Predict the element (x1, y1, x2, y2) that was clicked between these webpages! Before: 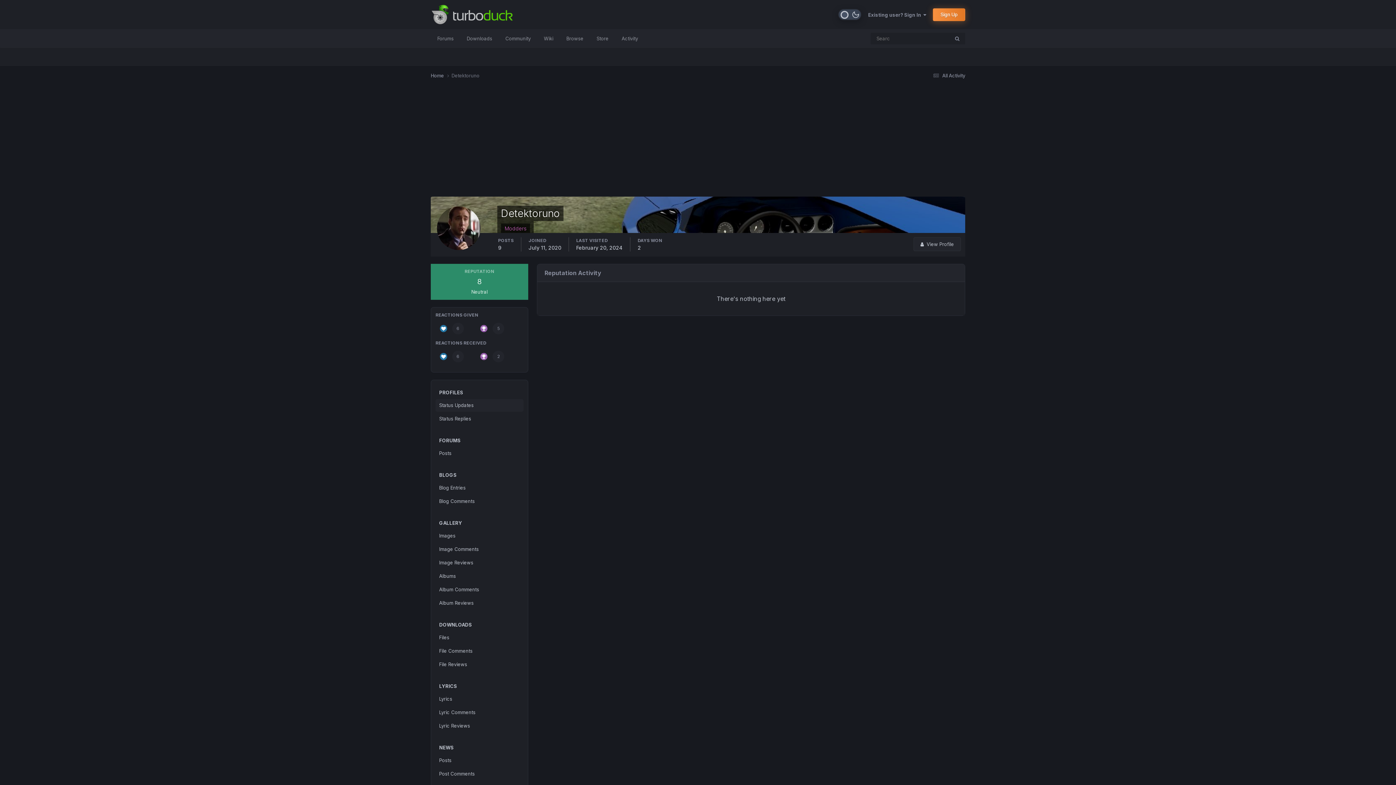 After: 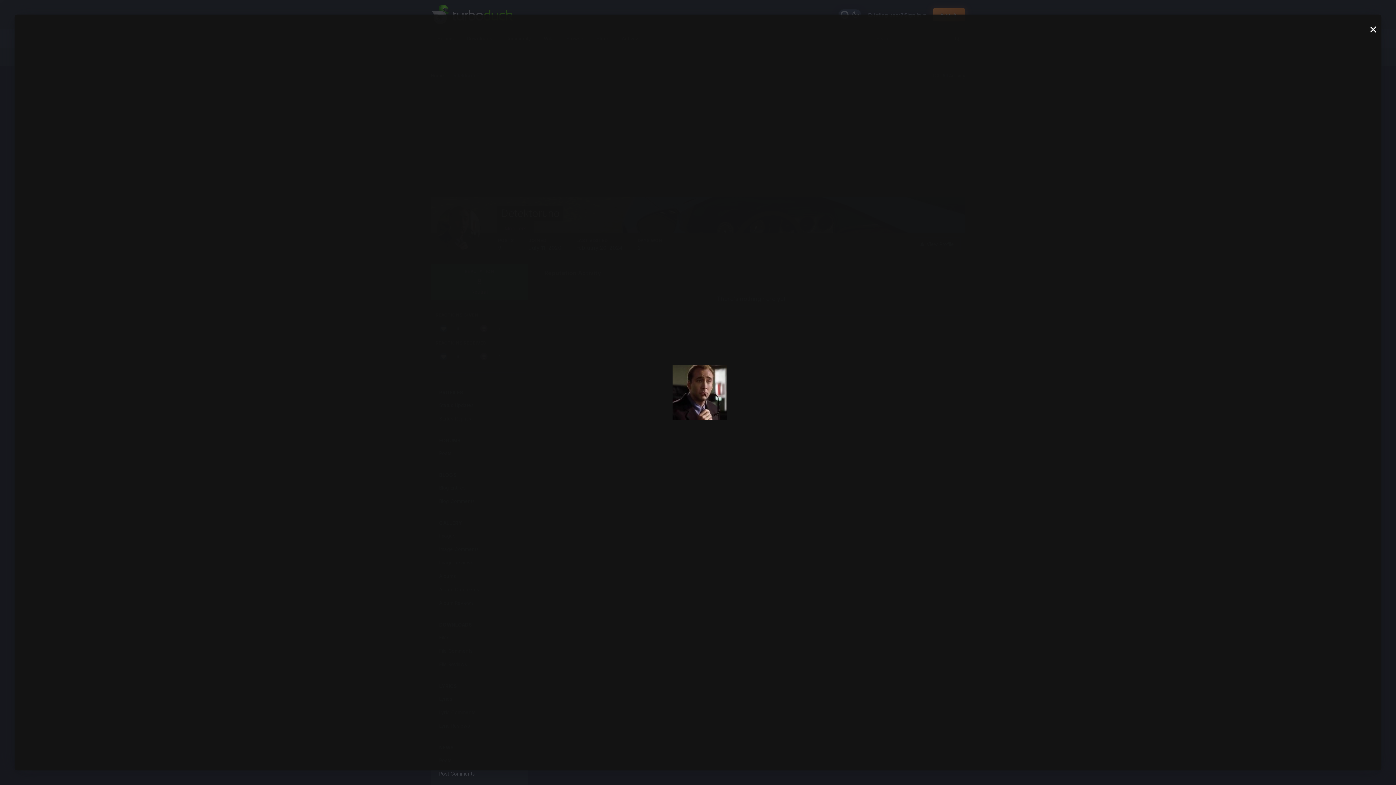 Action: bbox: (437, 206, 480, 250)